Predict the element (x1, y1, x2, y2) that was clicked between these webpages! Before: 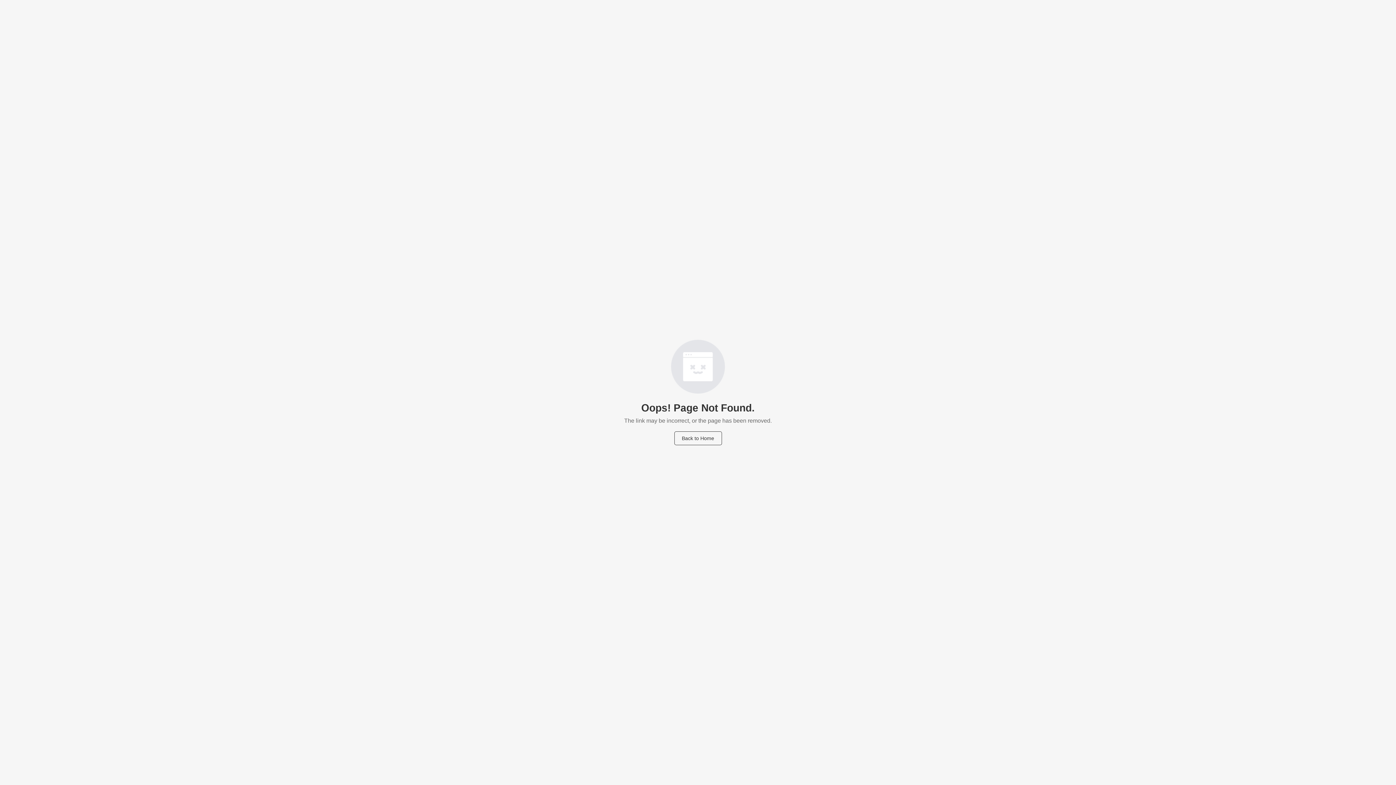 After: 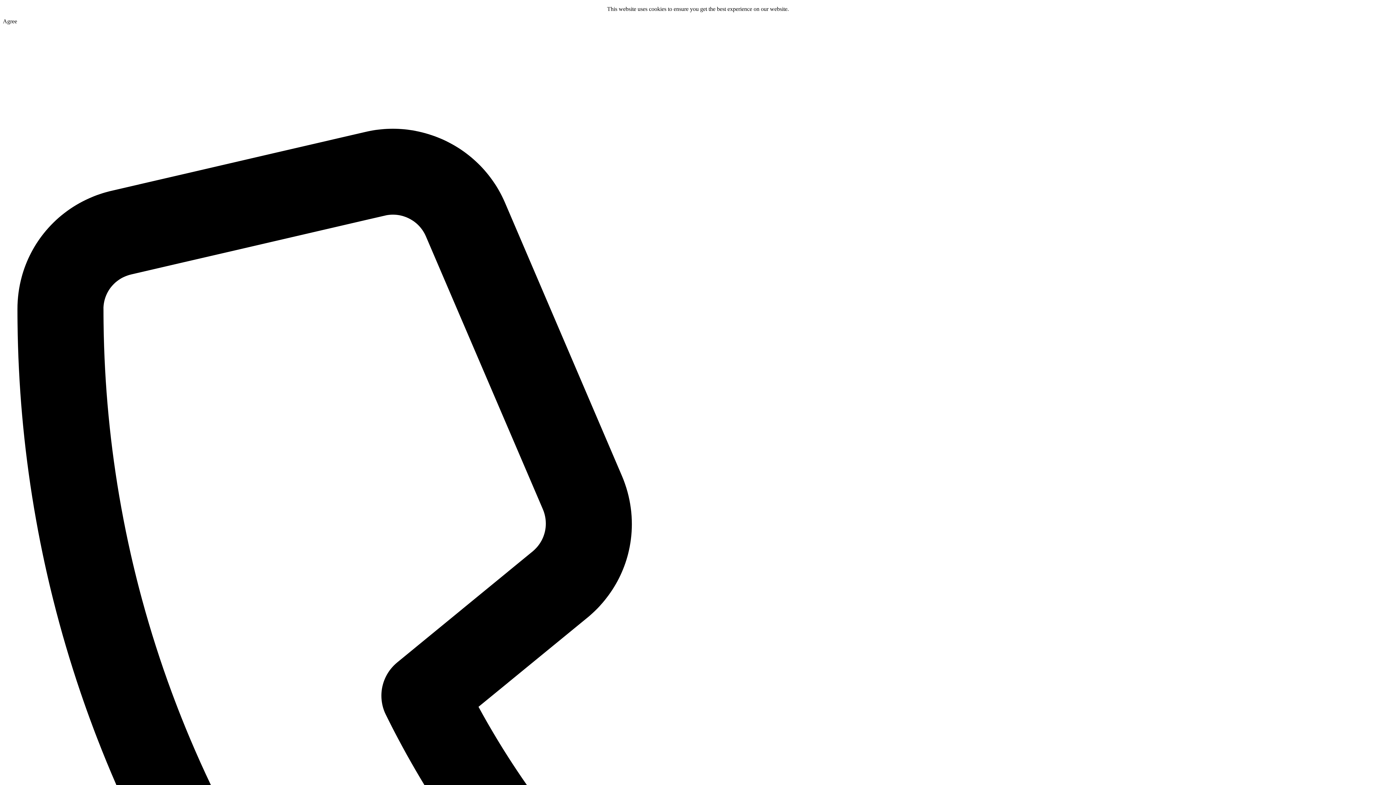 Action: label: Back to Home bbox: (674, 431, 722, 445)